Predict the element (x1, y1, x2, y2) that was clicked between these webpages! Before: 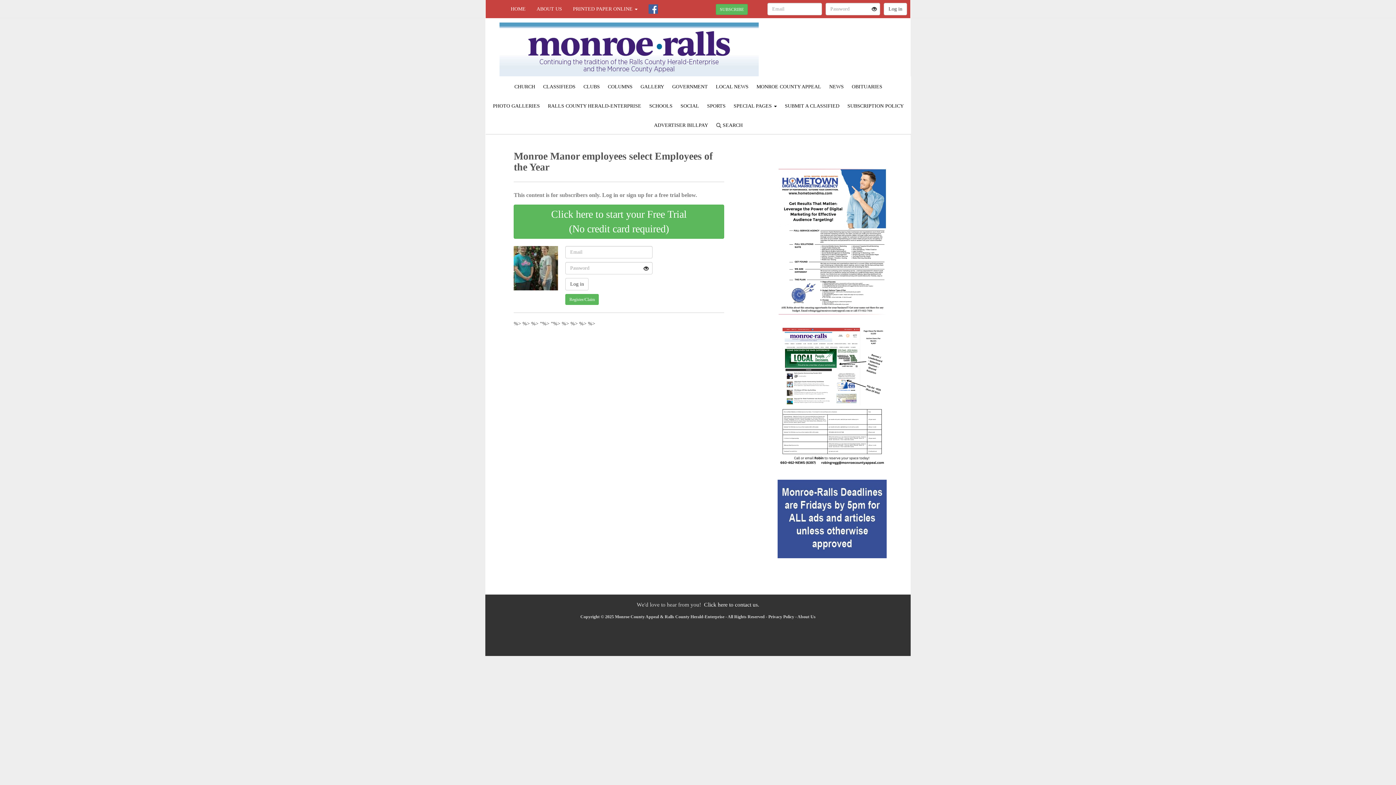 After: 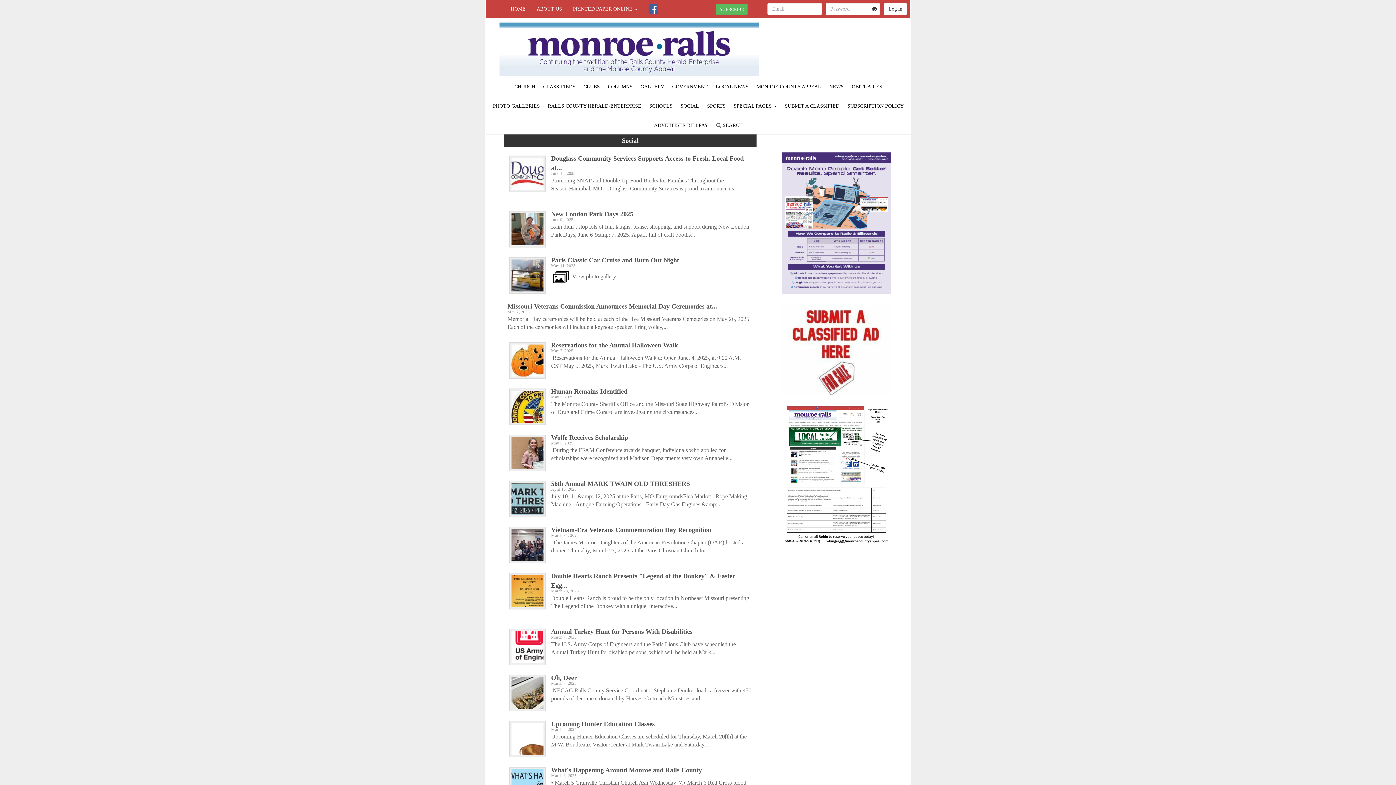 Action: bbox: (677, 101, 702, 110) label: SOCIAL